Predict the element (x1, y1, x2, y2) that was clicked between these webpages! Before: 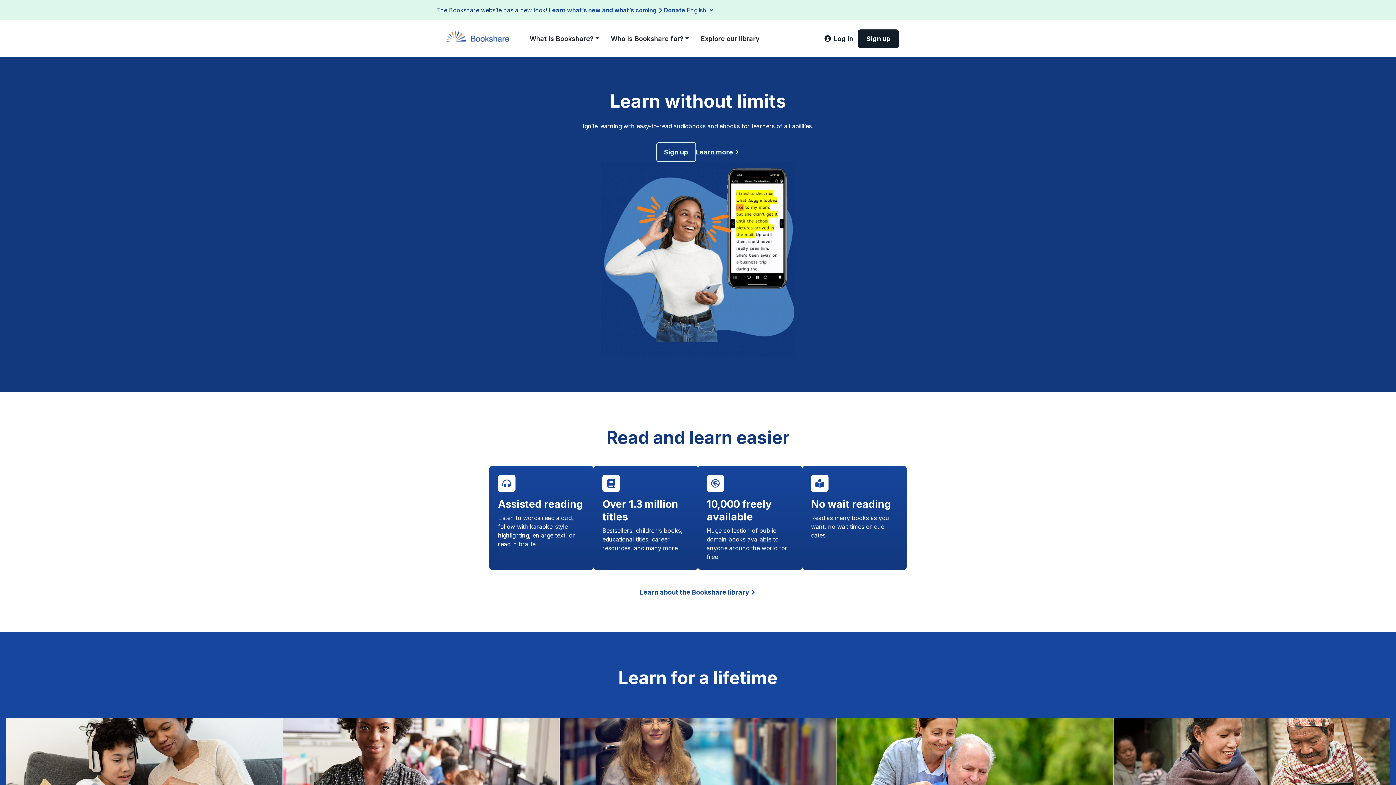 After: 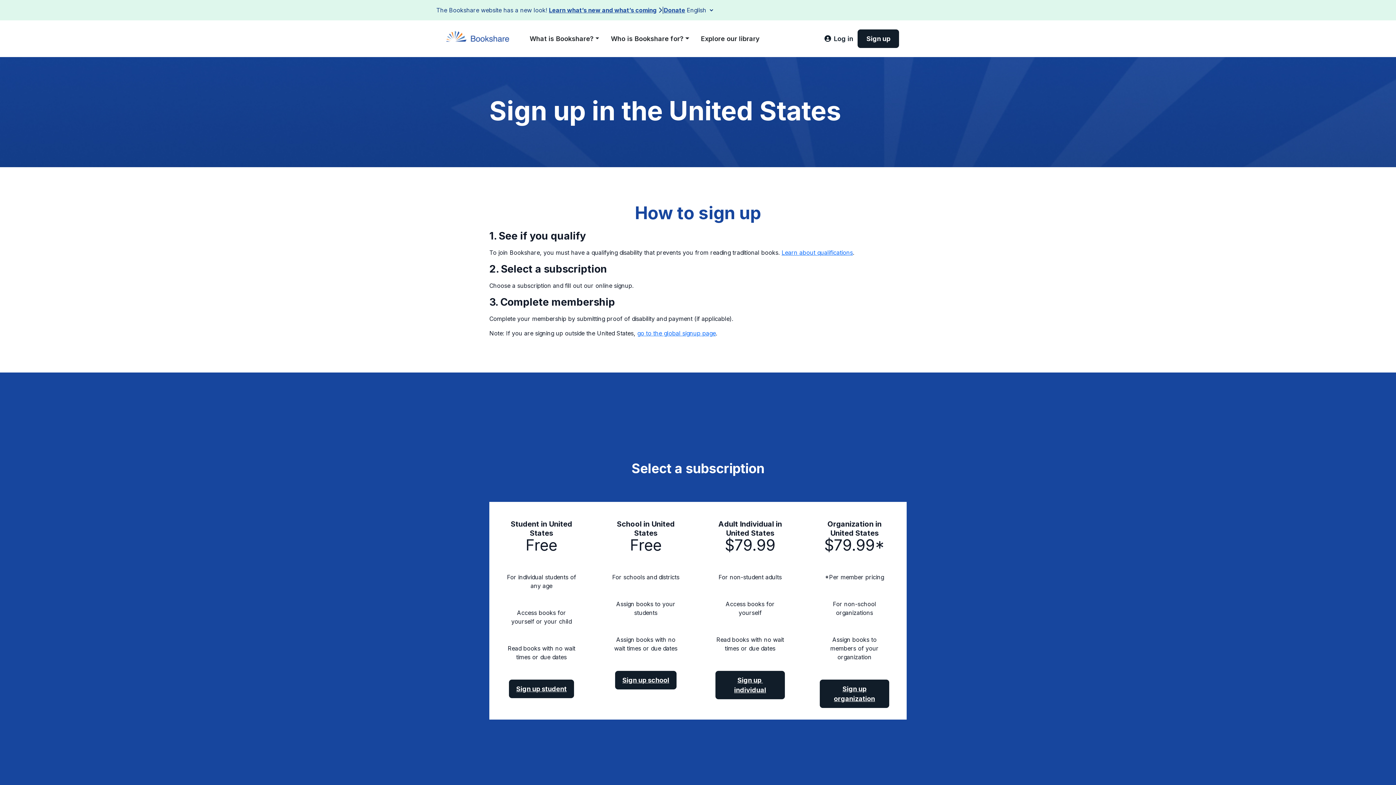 Action: label: Sign up bbox: (656, 142, 696, 162)